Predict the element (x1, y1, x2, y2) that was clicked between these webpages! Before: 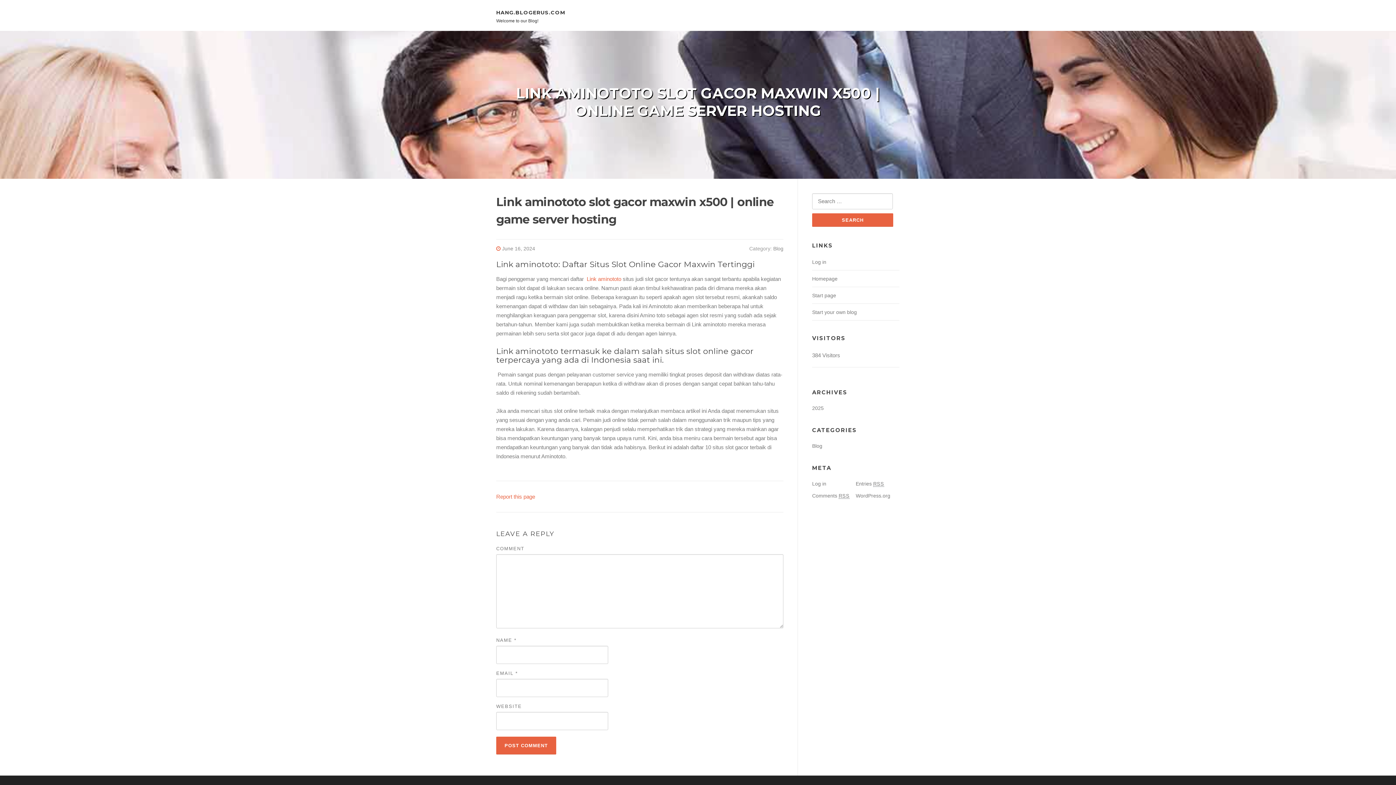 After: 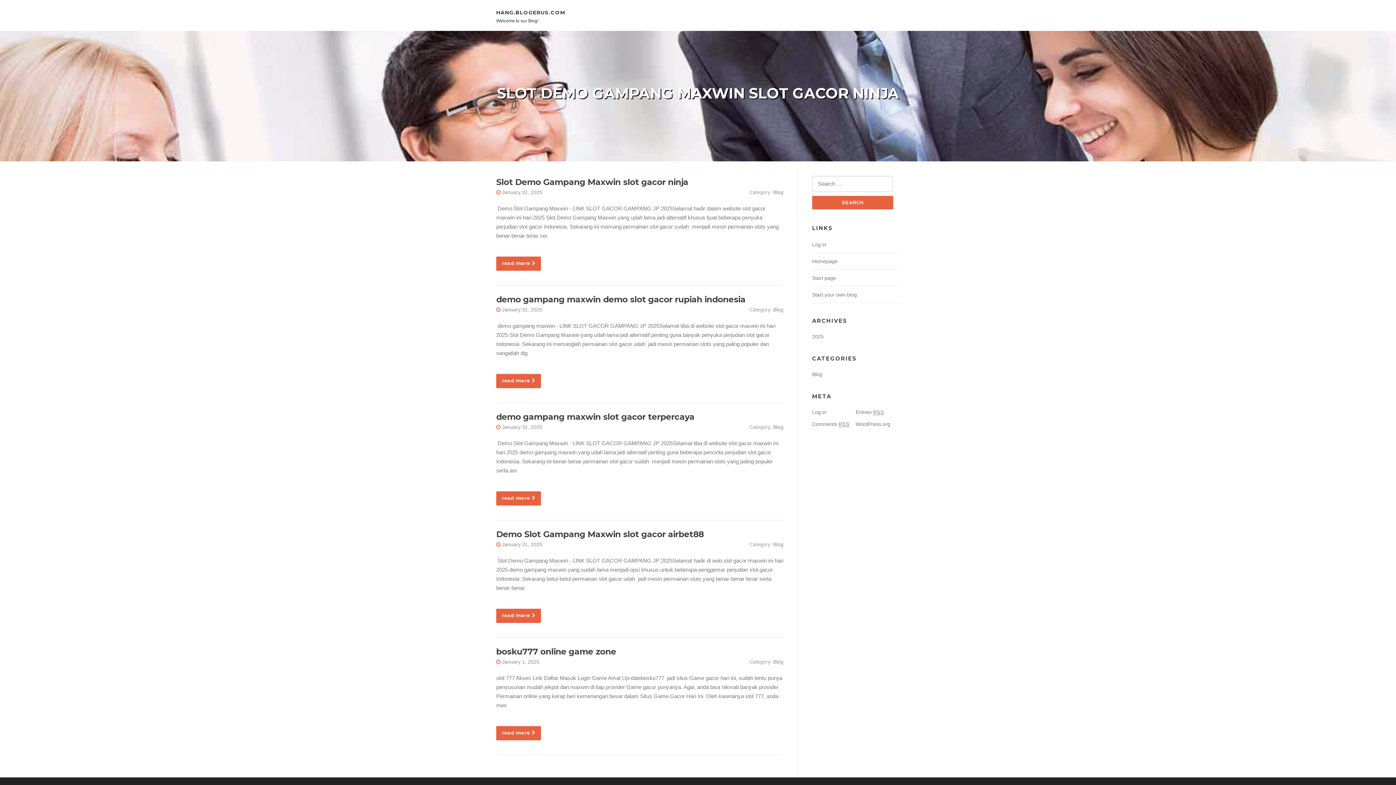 Action: label: 2025 bbox: (812, 405, 824, 411)